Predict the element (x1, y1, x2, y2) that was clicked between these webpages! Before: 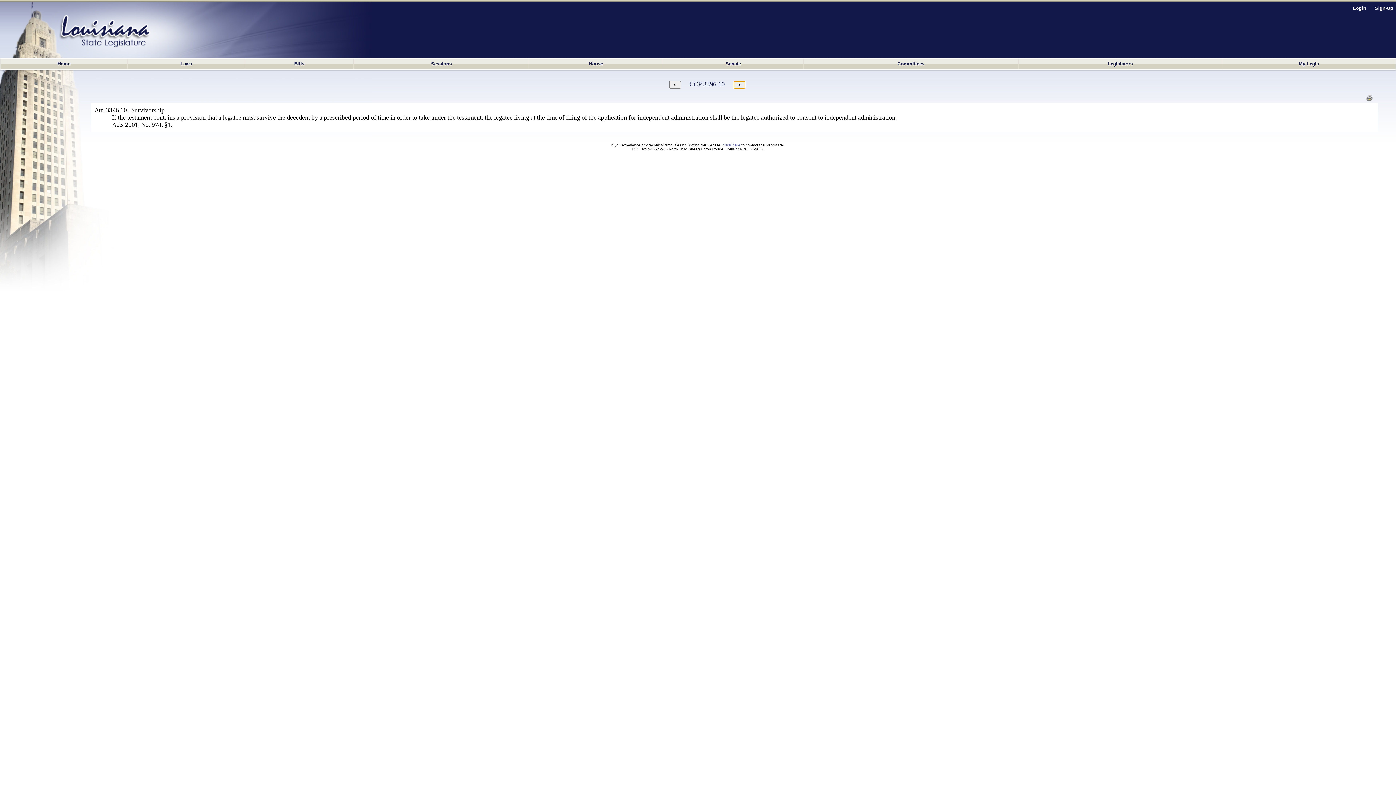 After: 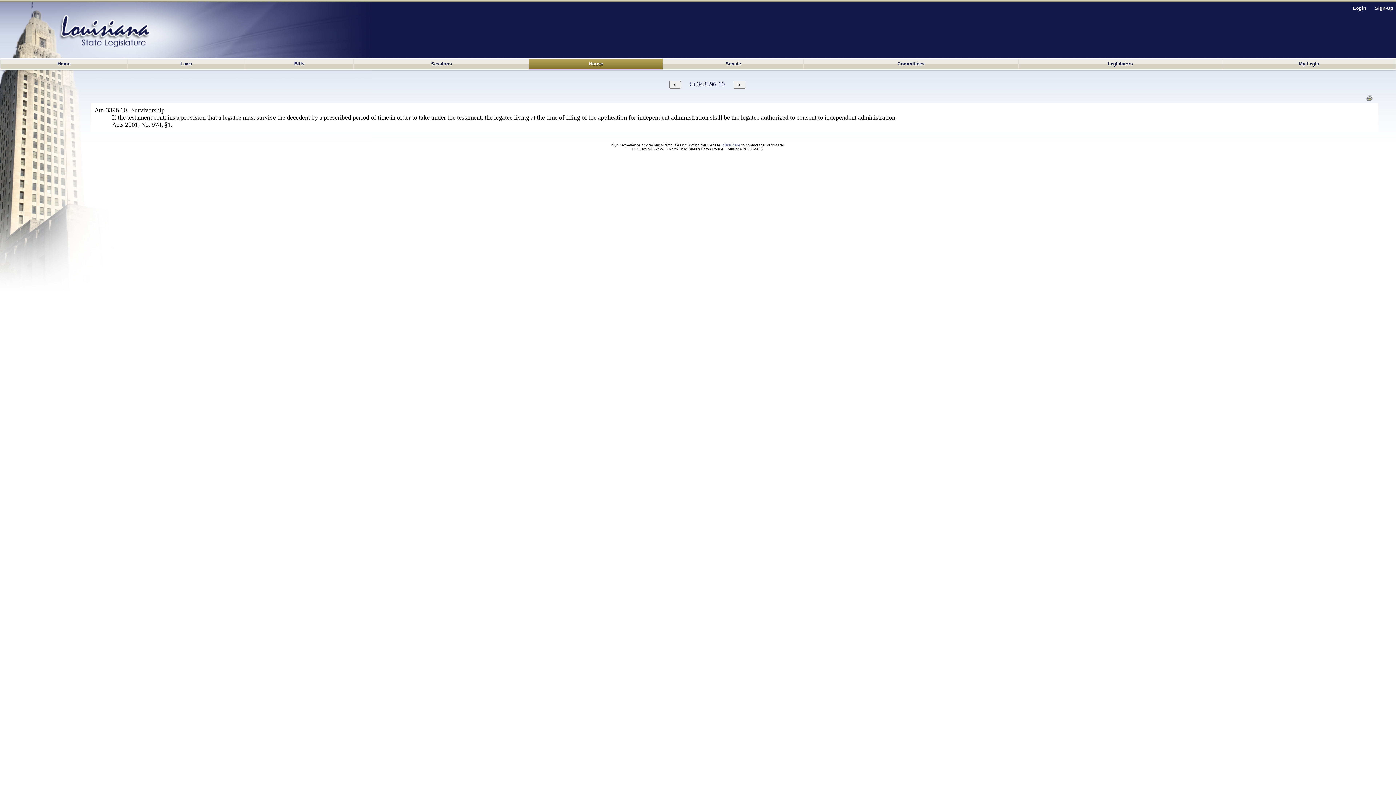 Action: label: House bbox: (529, 58, 662, 69)